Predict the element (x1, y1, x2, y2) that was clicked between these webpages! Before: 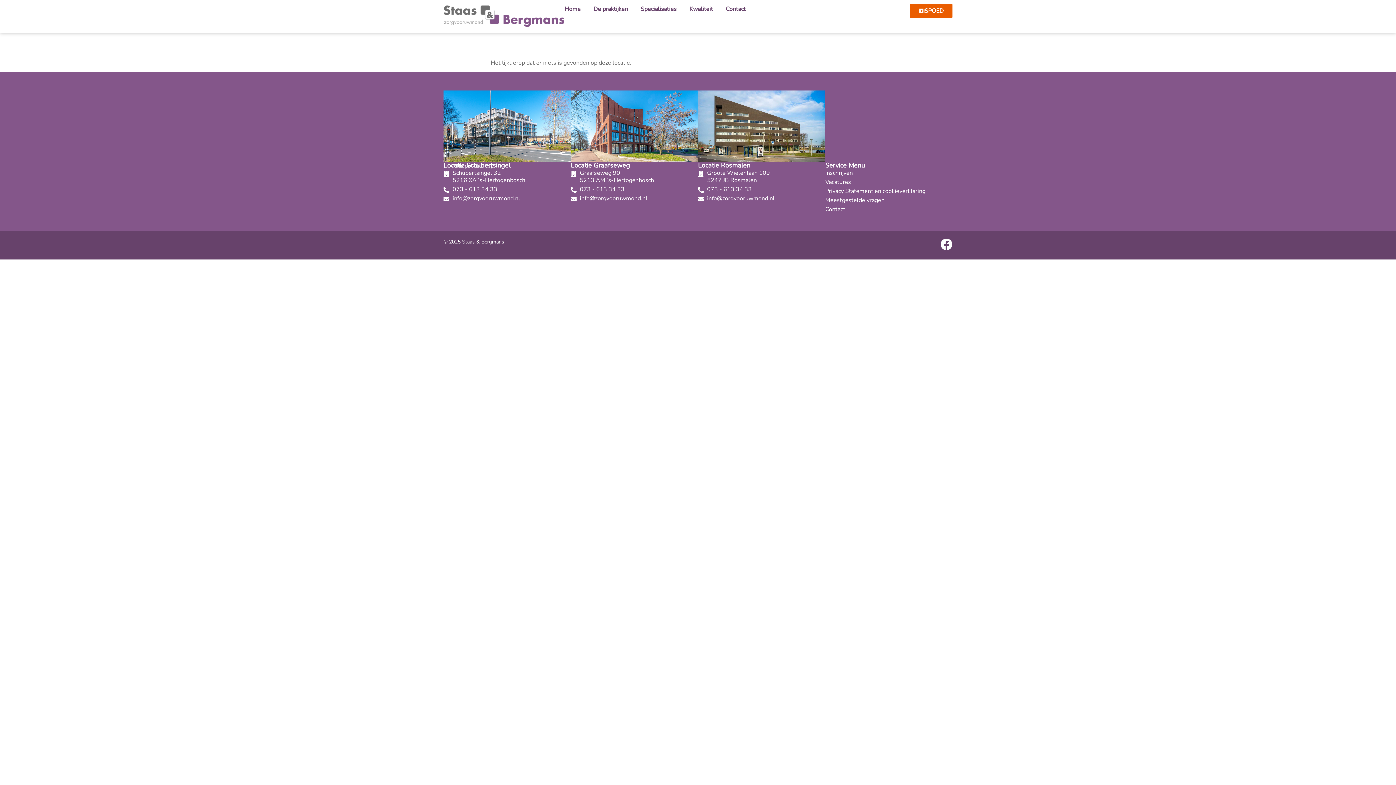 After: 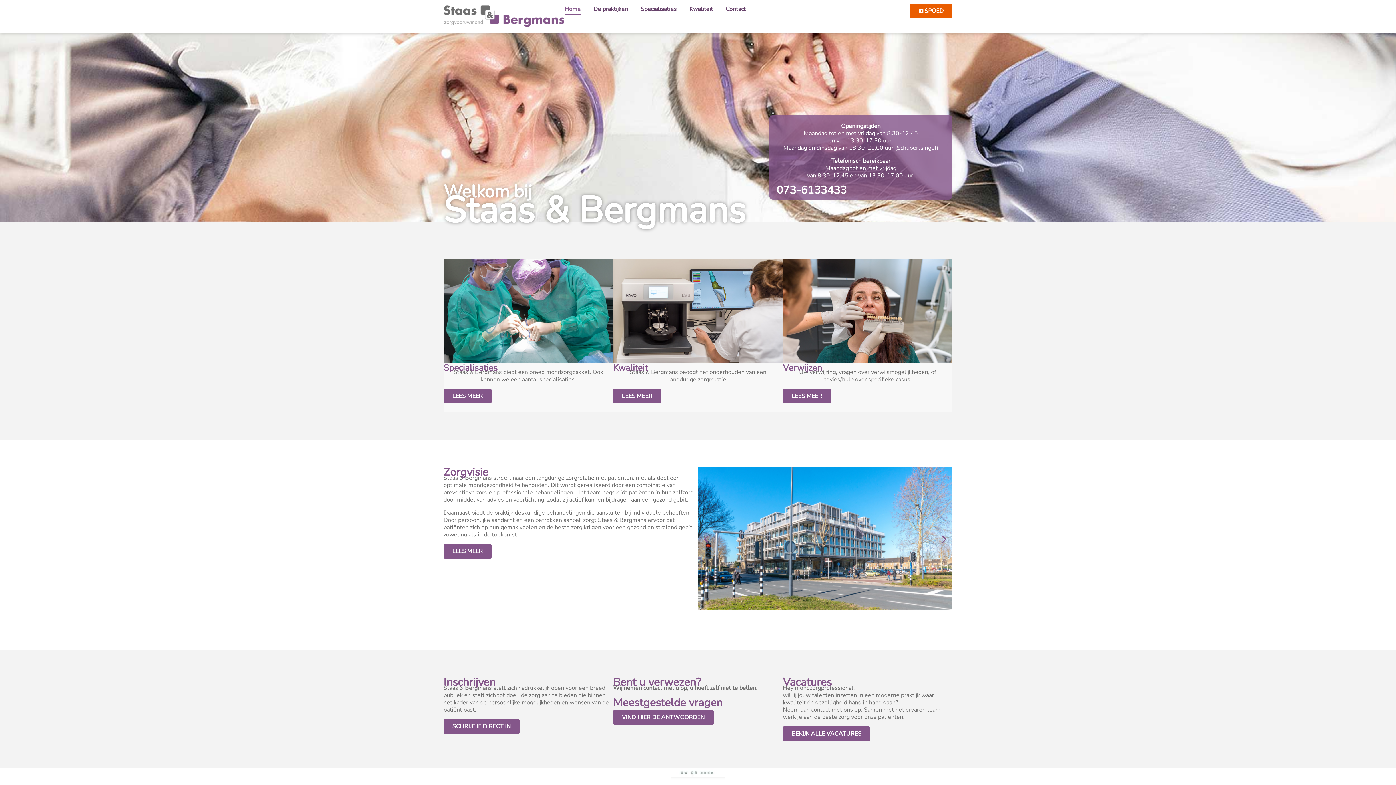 Action: bbox: (564, 3, 580, 14) label: Home